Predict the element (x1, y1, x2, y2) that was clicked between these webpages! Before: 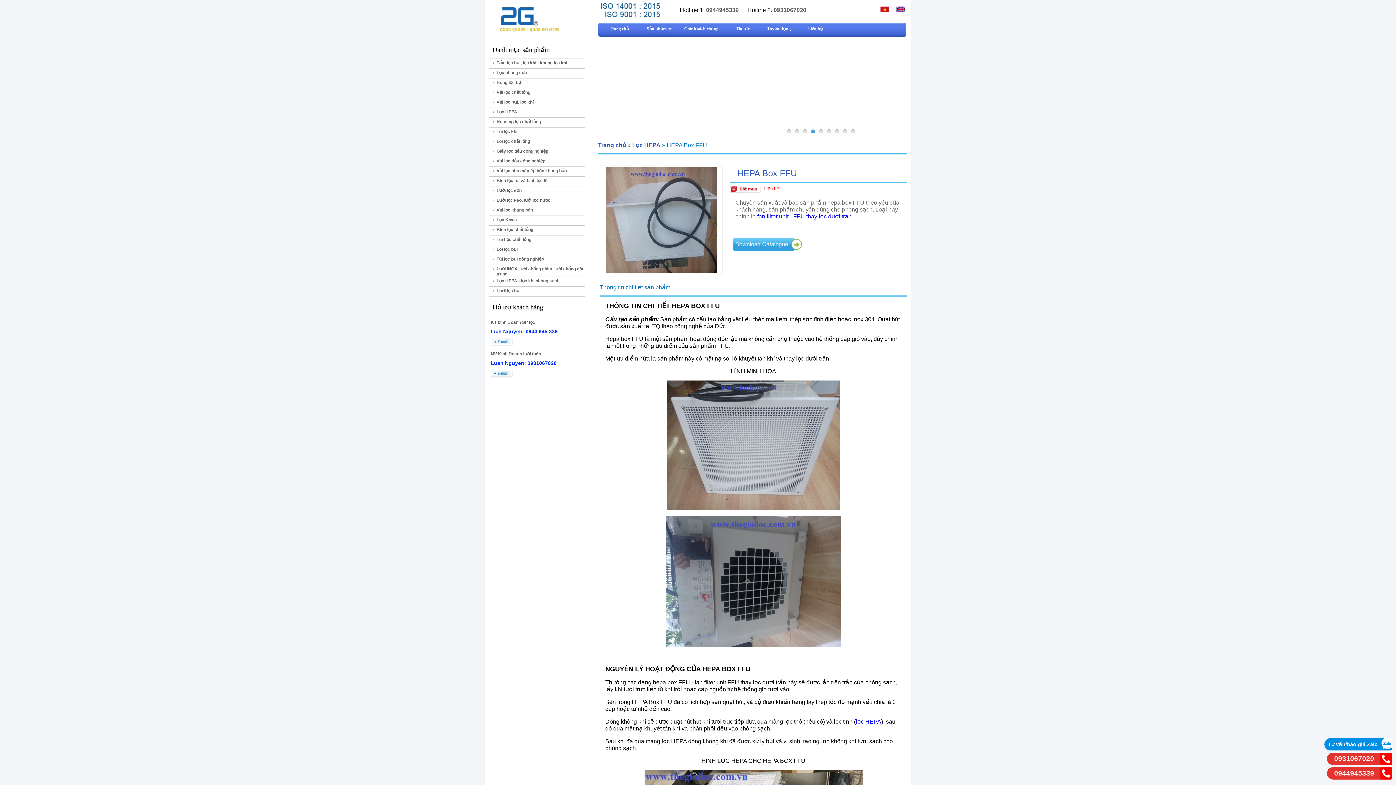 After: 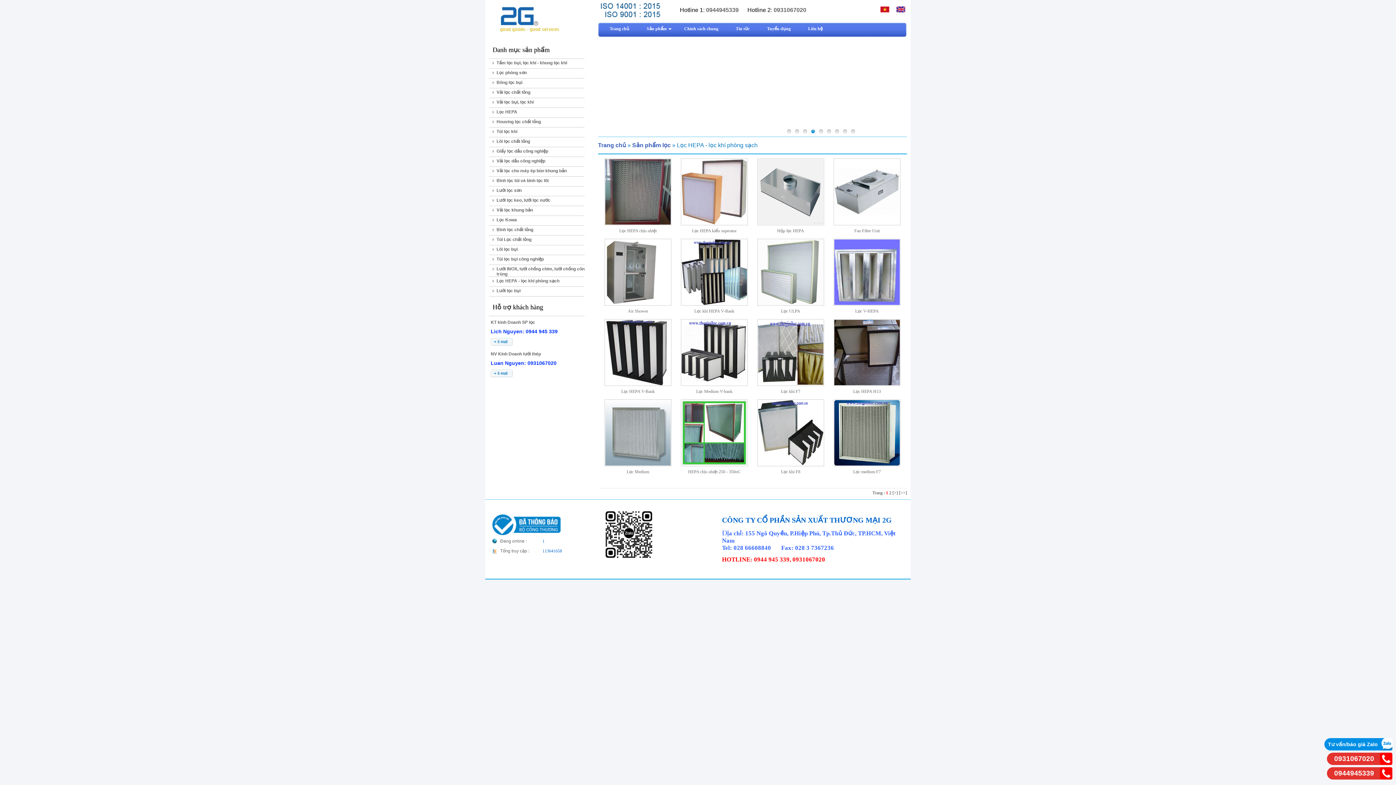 Action: bbox: (496, 278, 559, 283) label: Lọc HEPA - lọc khí phòng sạch